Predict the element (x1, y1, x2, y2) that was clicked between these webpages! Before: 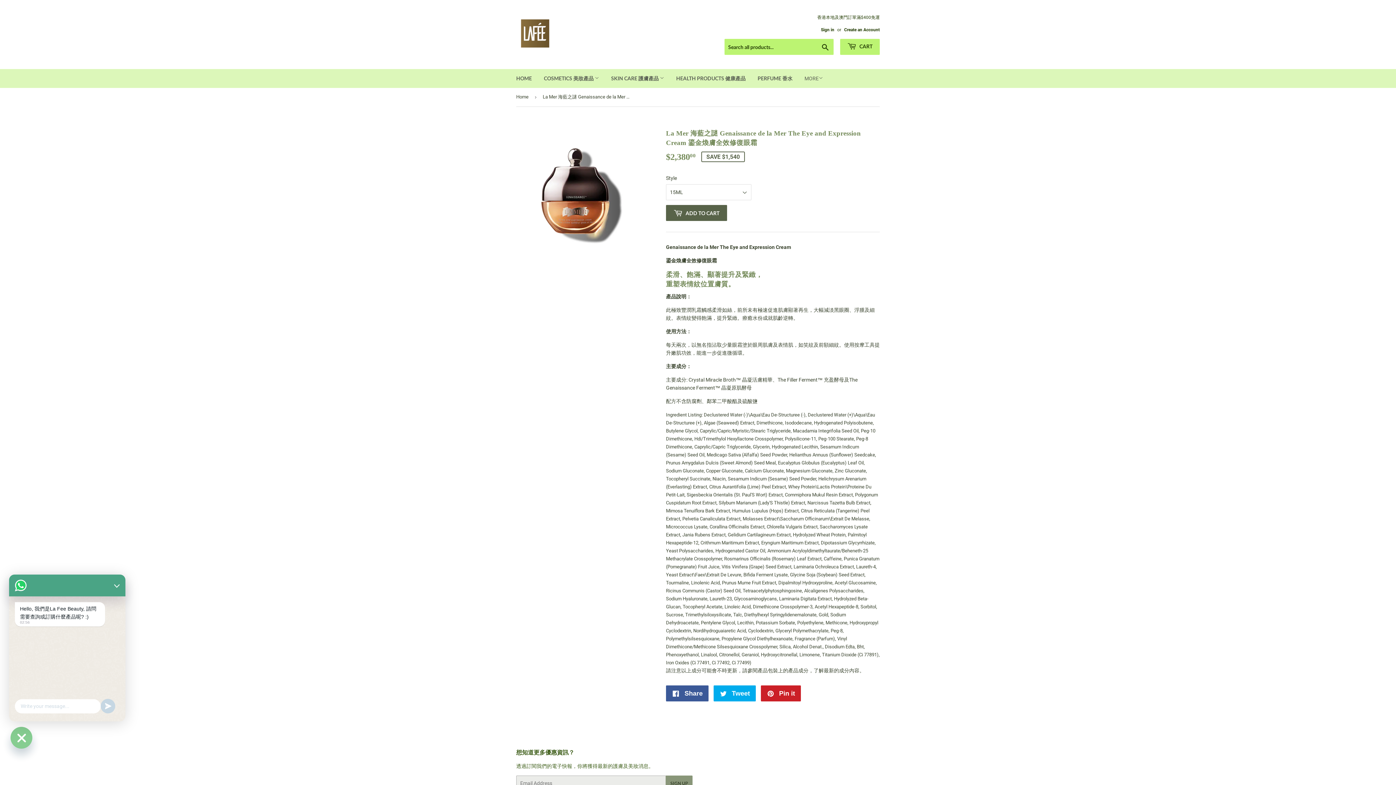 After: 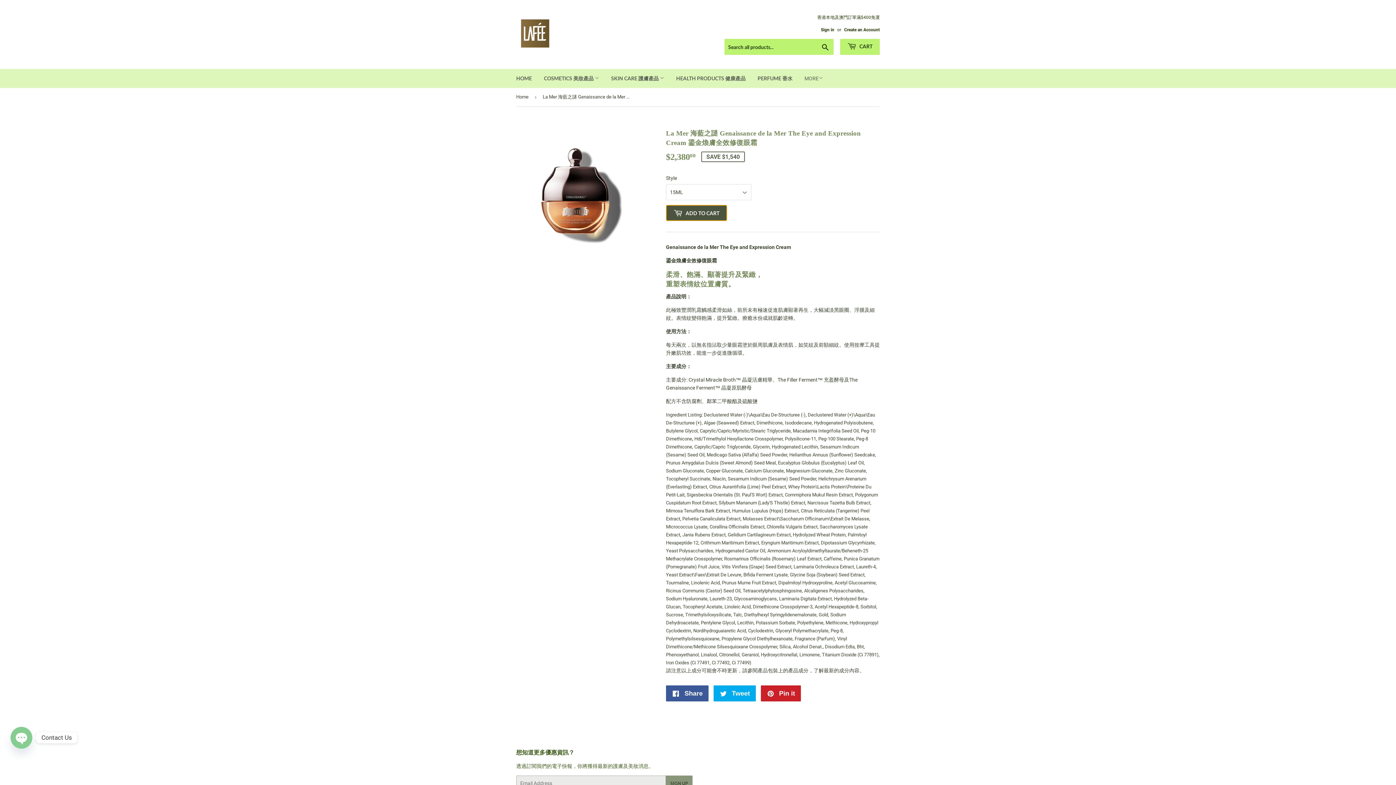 Action: bbox: (666, 205, 727, 221) label:  ADD TO CART